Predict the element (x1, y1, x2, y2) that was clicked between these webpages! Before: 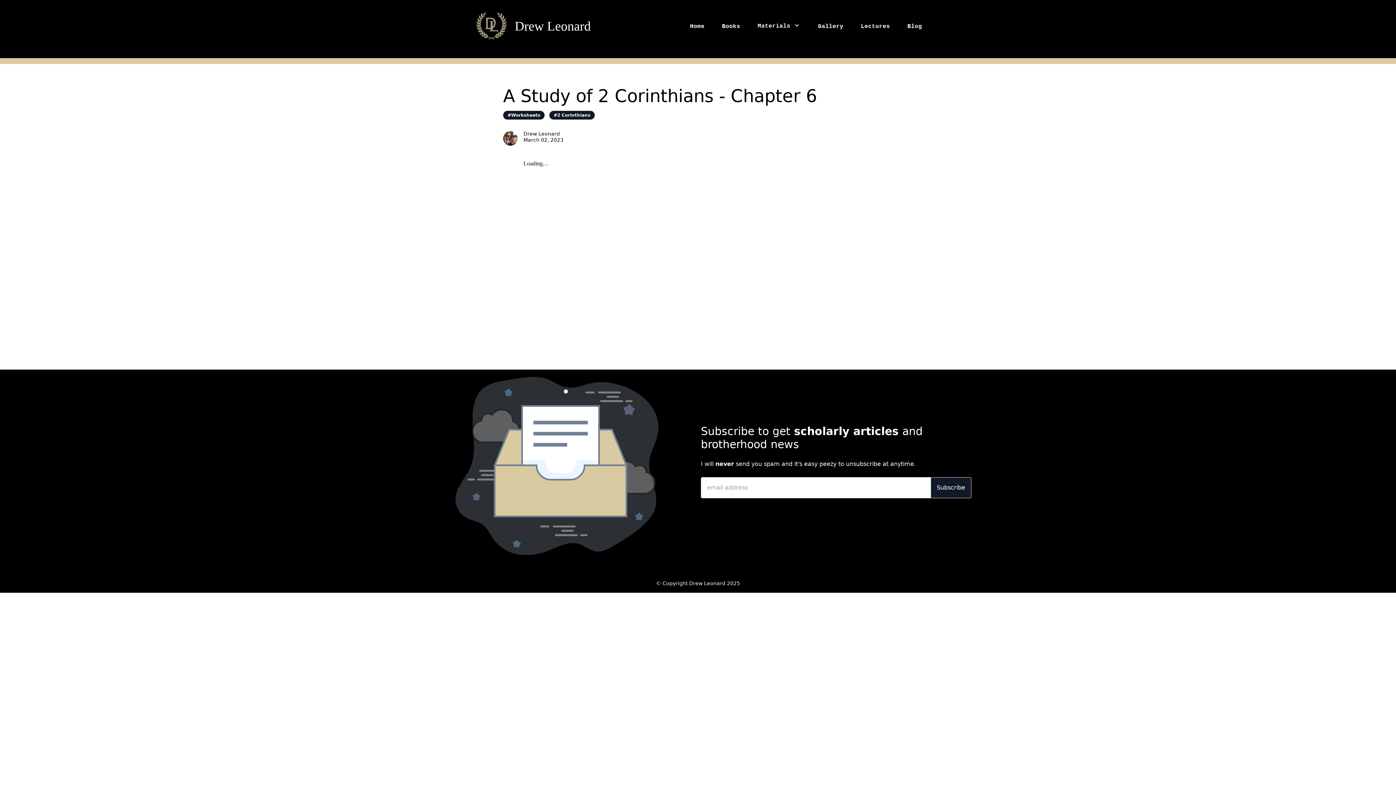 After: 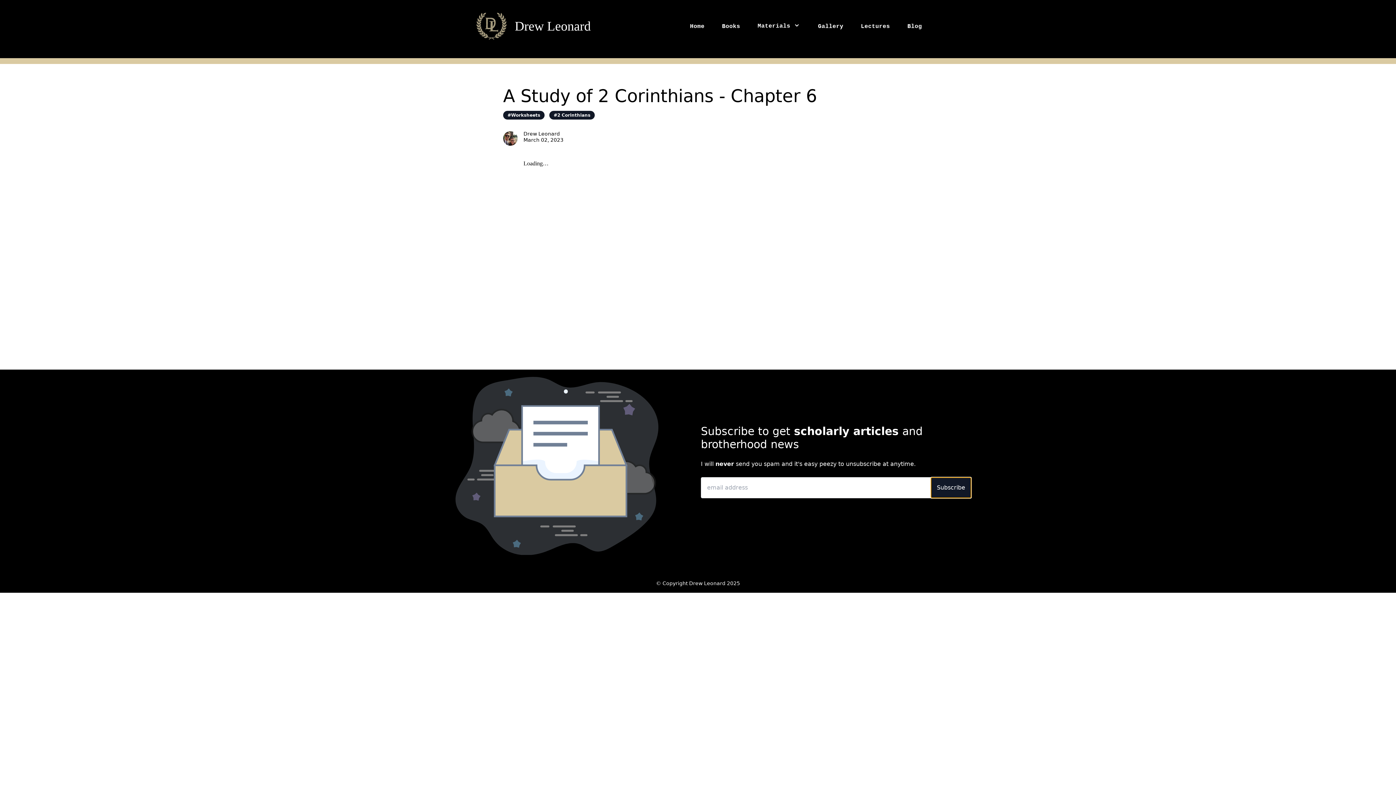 Action: label: Subscribe bbox: (930, 477, 971, 498)